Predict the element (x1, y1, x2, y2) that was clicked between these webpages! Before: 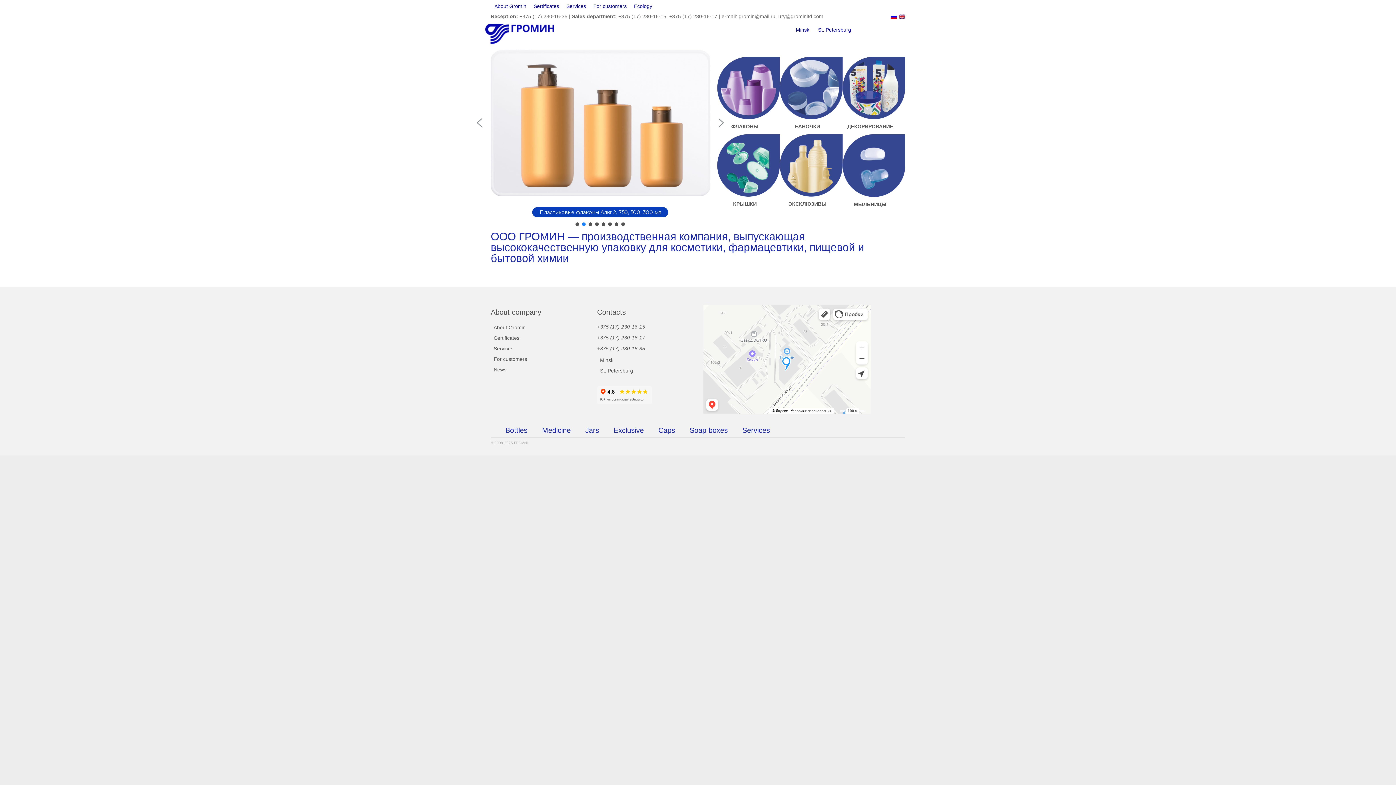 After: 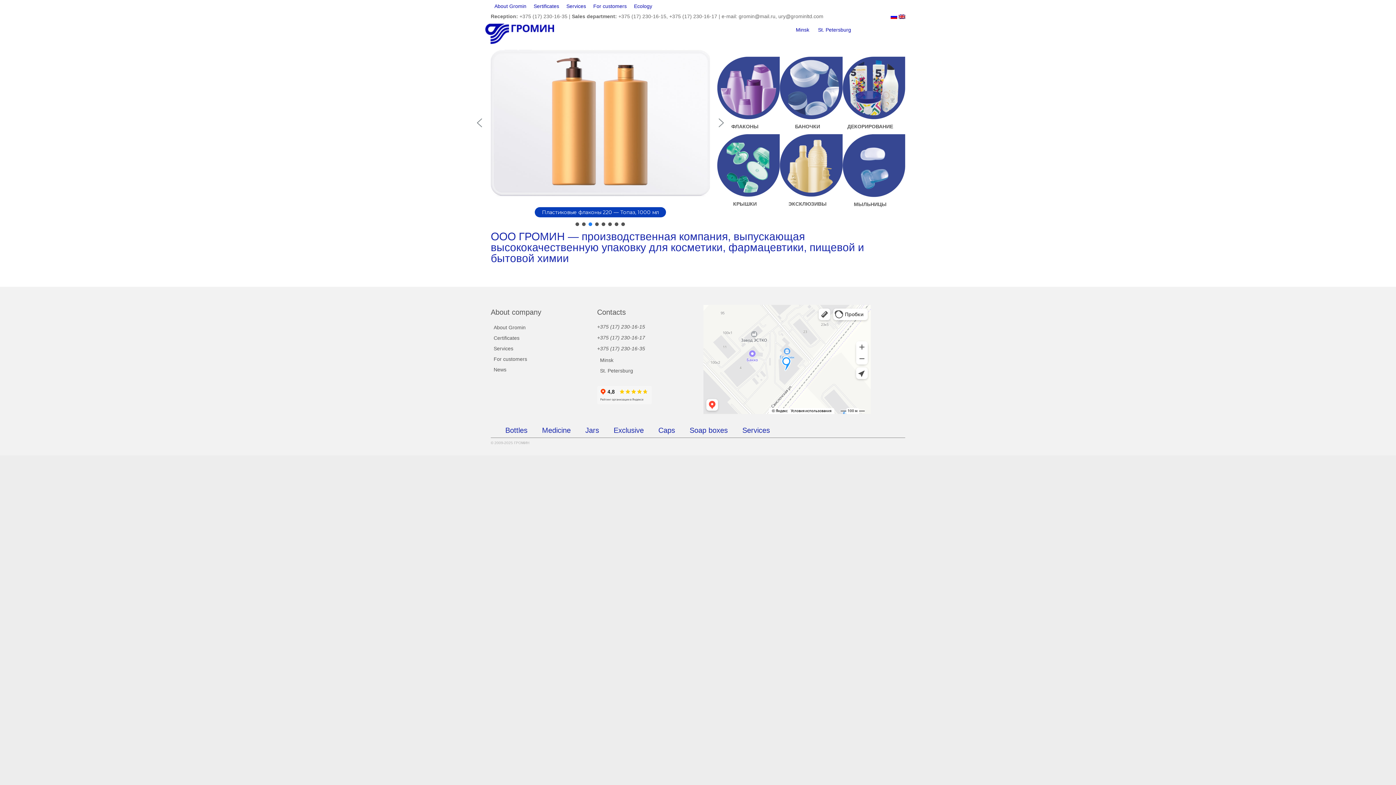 Action: label: Пластиковые флаконы  220 — Топаз, 1000 мл bbox: (588, 222, 592, 226)